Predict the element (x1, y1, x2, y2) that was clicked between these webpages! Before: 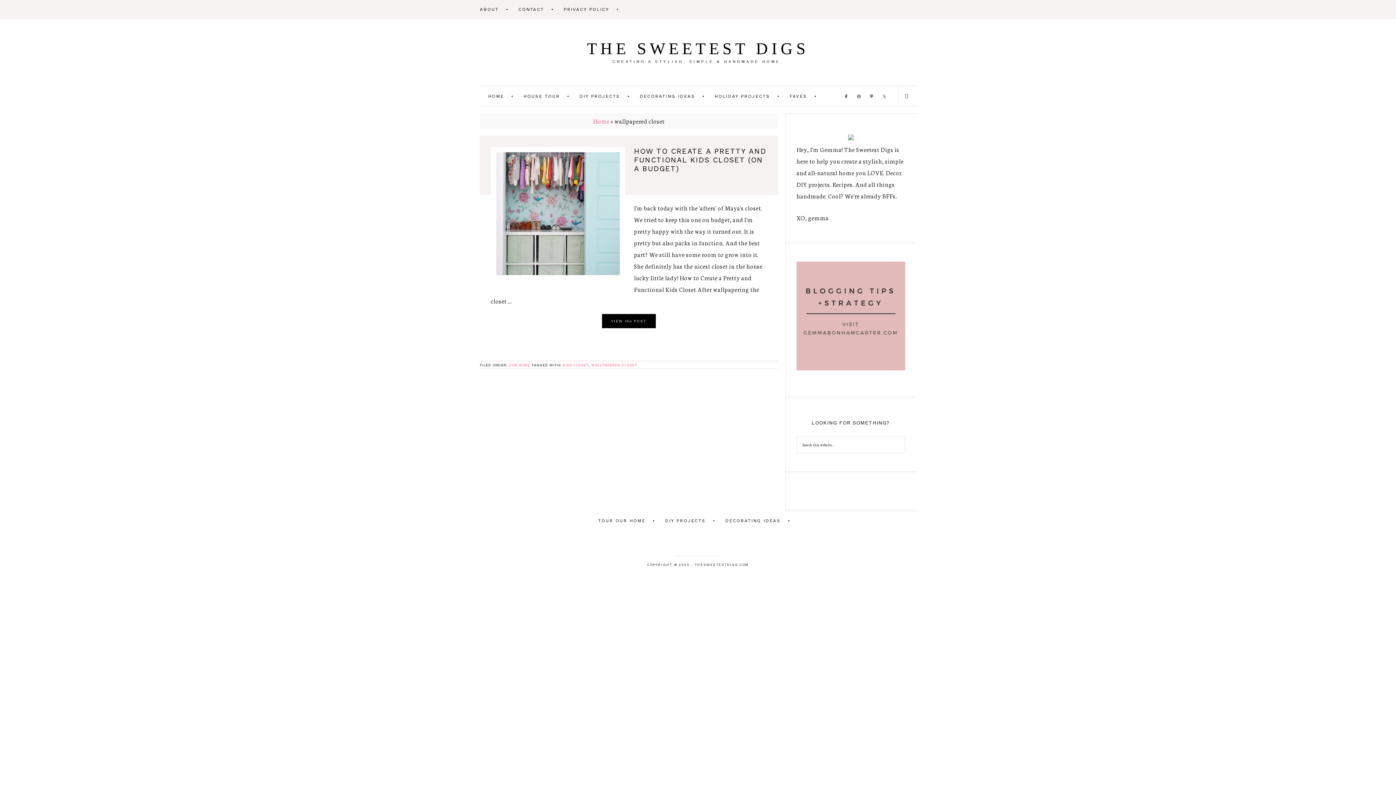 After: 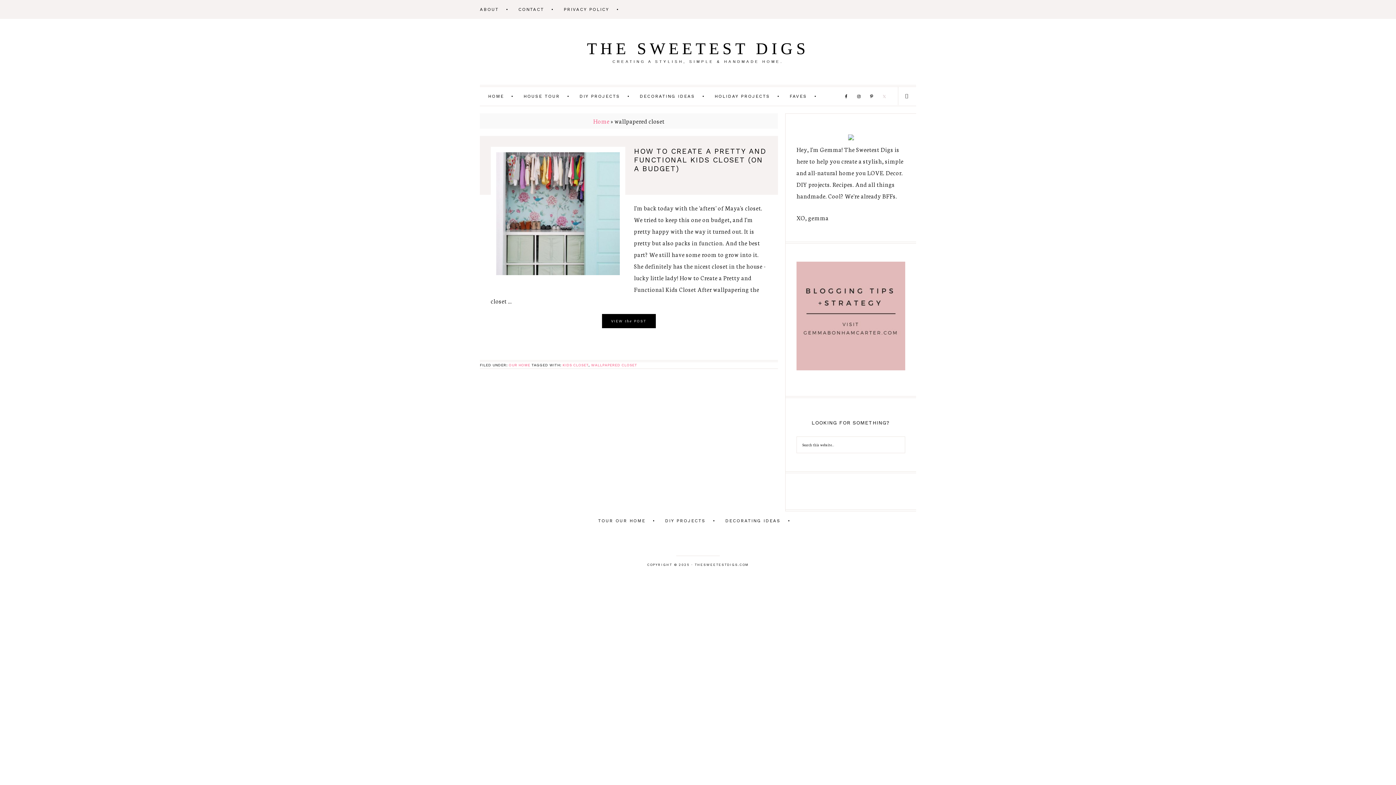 Action: bbox: (880, 92, 888, 100)